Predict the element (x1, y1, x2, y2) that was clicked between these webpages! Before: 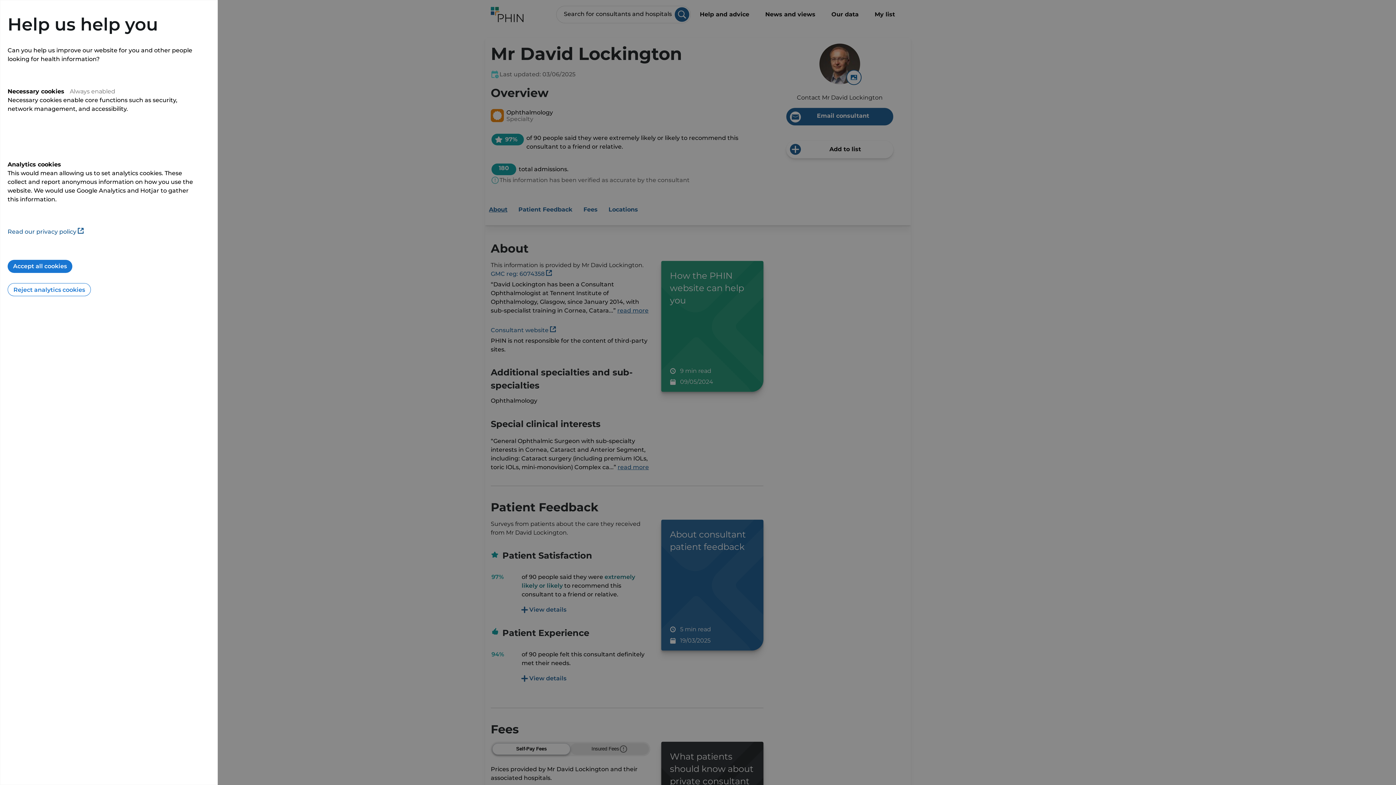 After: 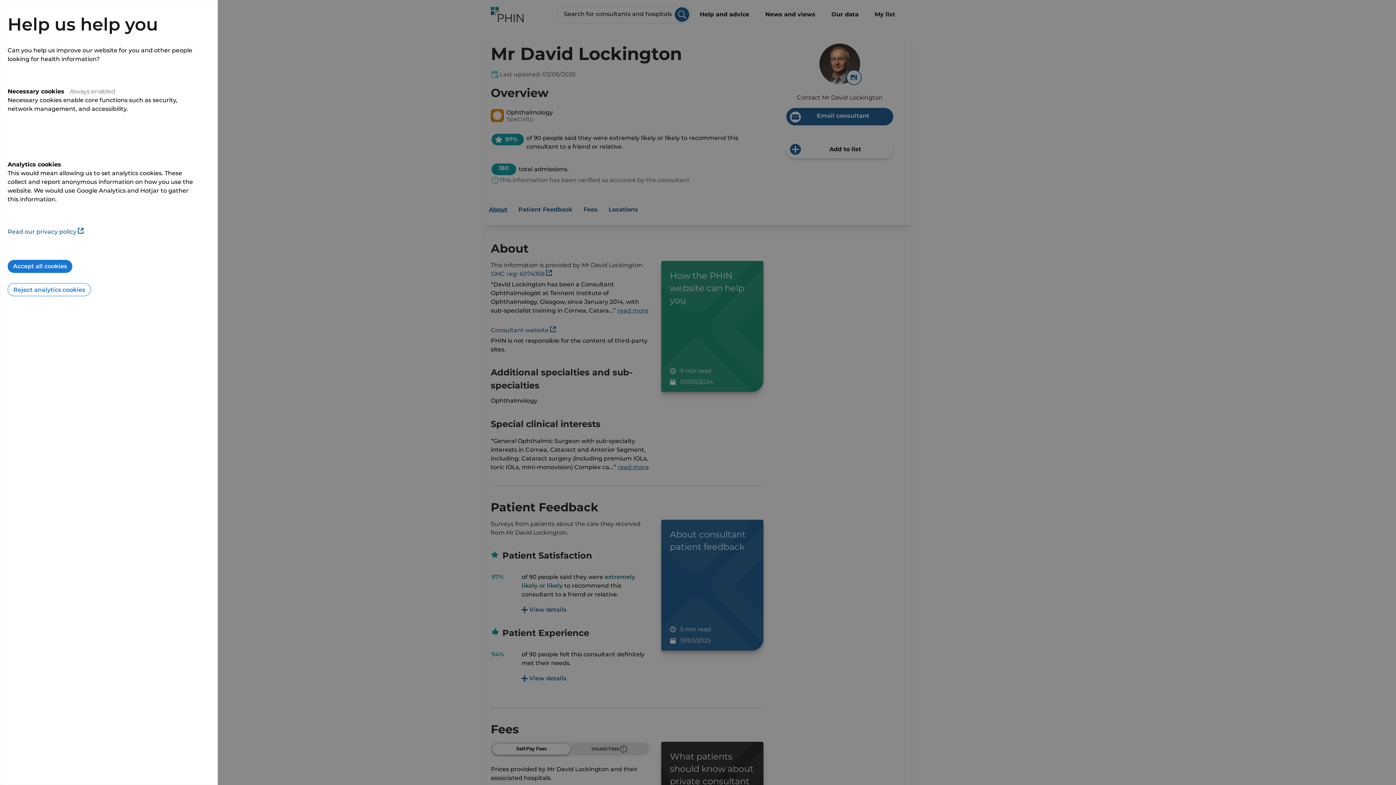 Action: label: Read our privacy policy  bbox: (7, 228, 83, 235)